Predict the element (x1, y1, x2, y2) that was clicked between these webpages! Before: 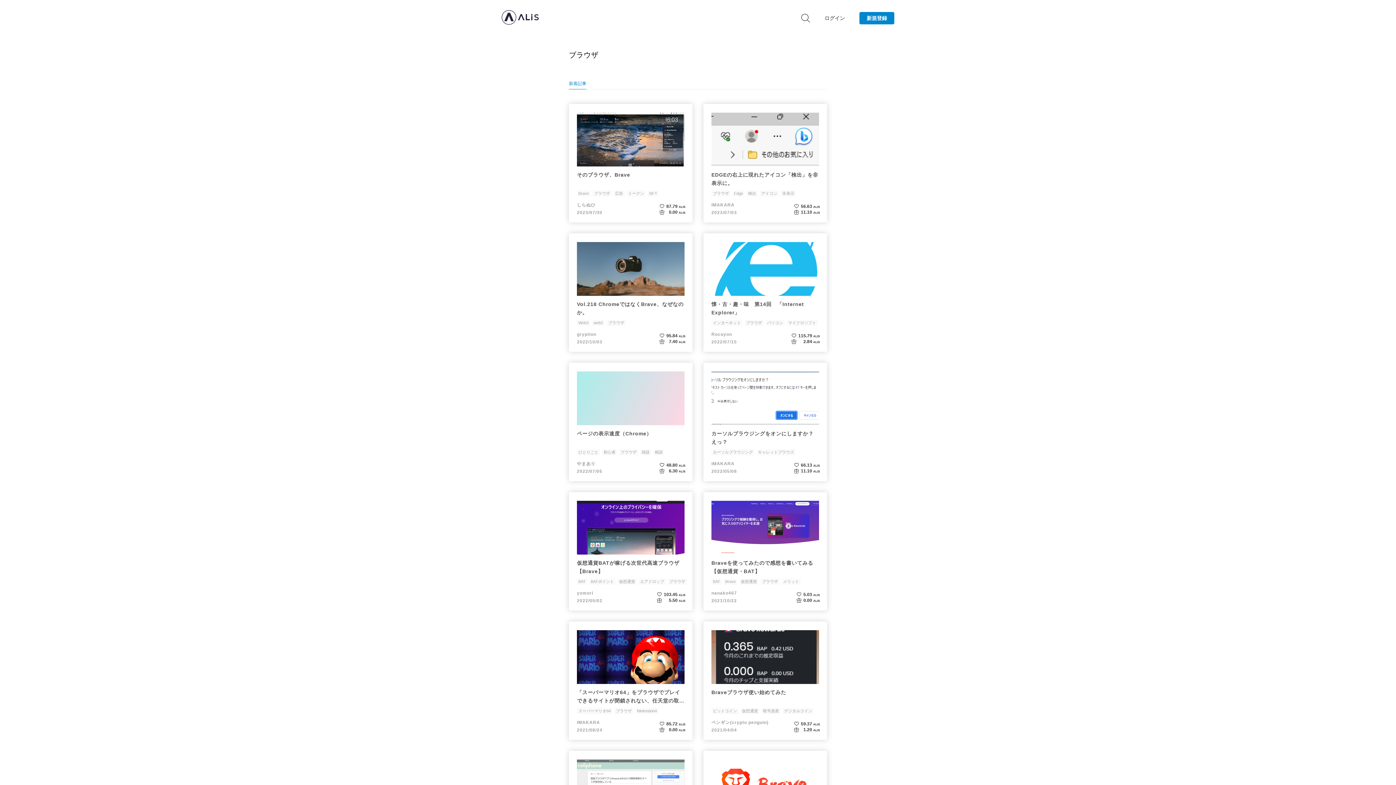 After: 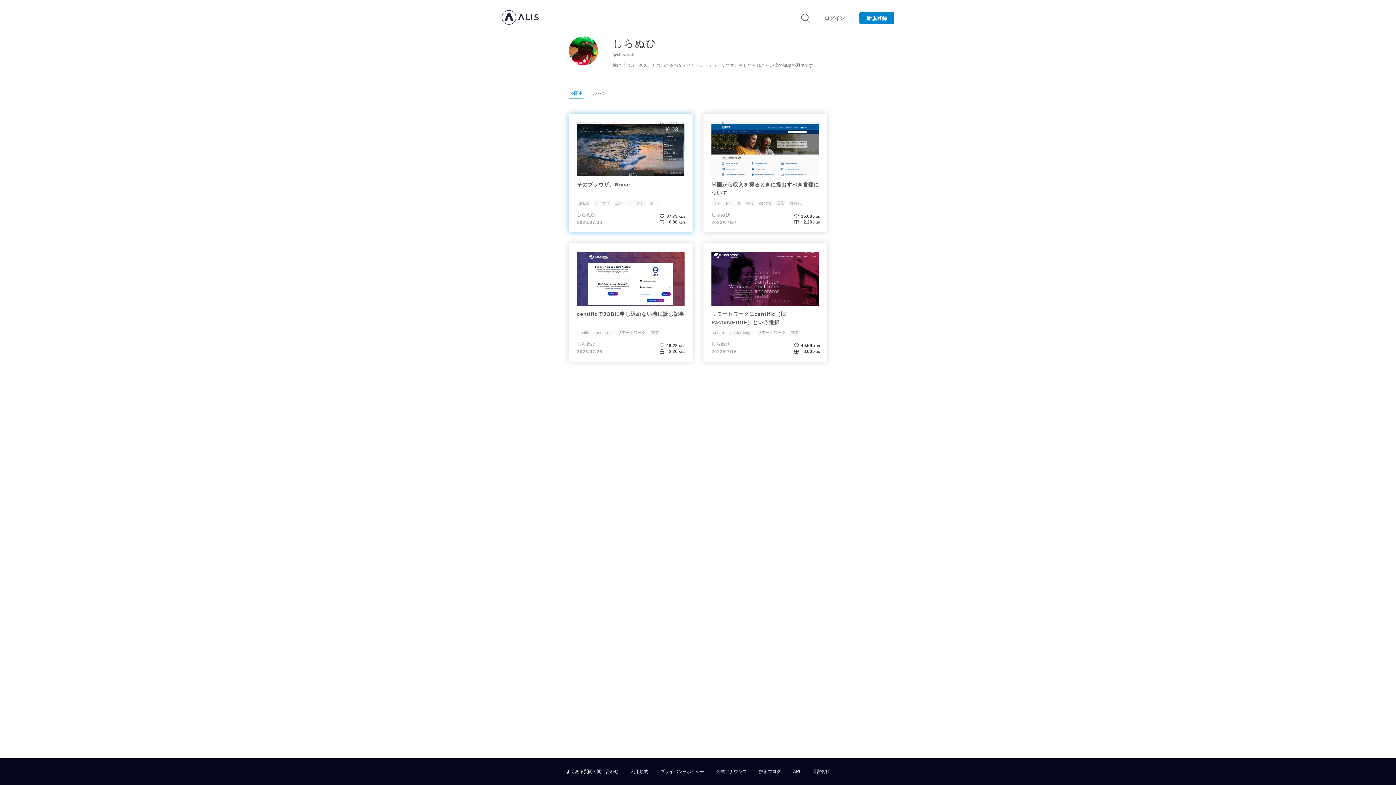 Action: label: しらぬひ
2023/07/30 bbox: (577, 200, 657, 217)